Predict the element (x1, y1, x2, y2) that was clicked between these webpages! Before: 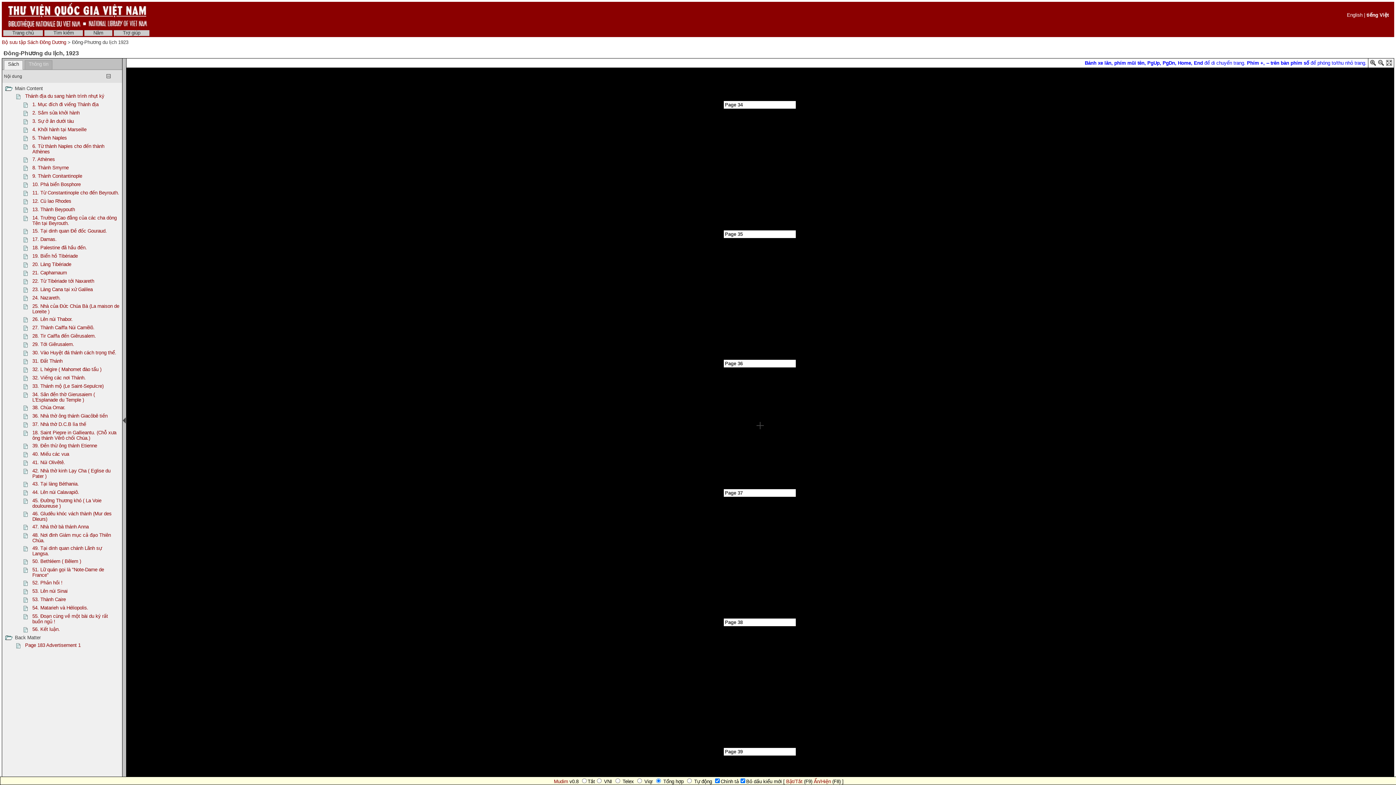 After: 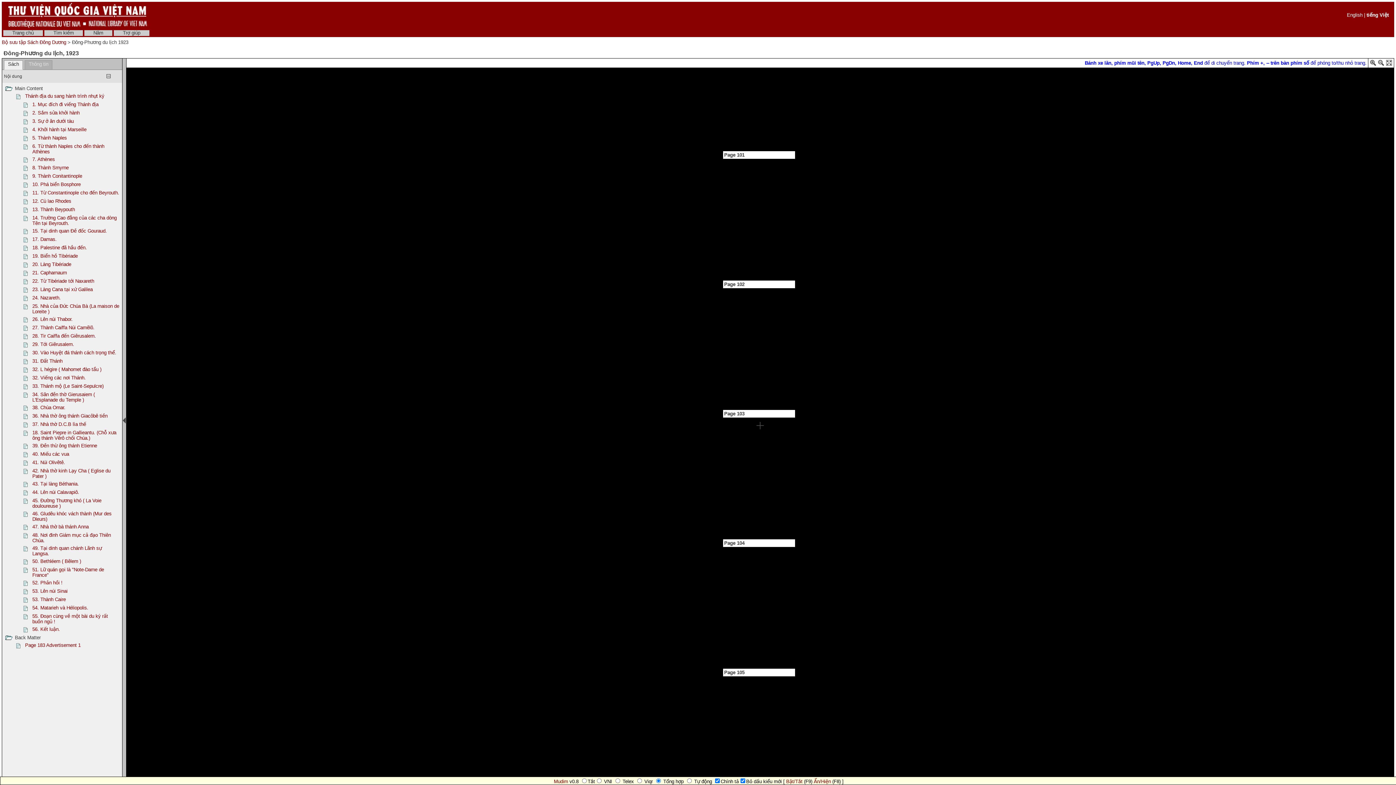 Action: label: 34. Sân đền thờ Gierusaiem ( L'Esplanade du Temple ) bbox: (32, 392, 94, 402)